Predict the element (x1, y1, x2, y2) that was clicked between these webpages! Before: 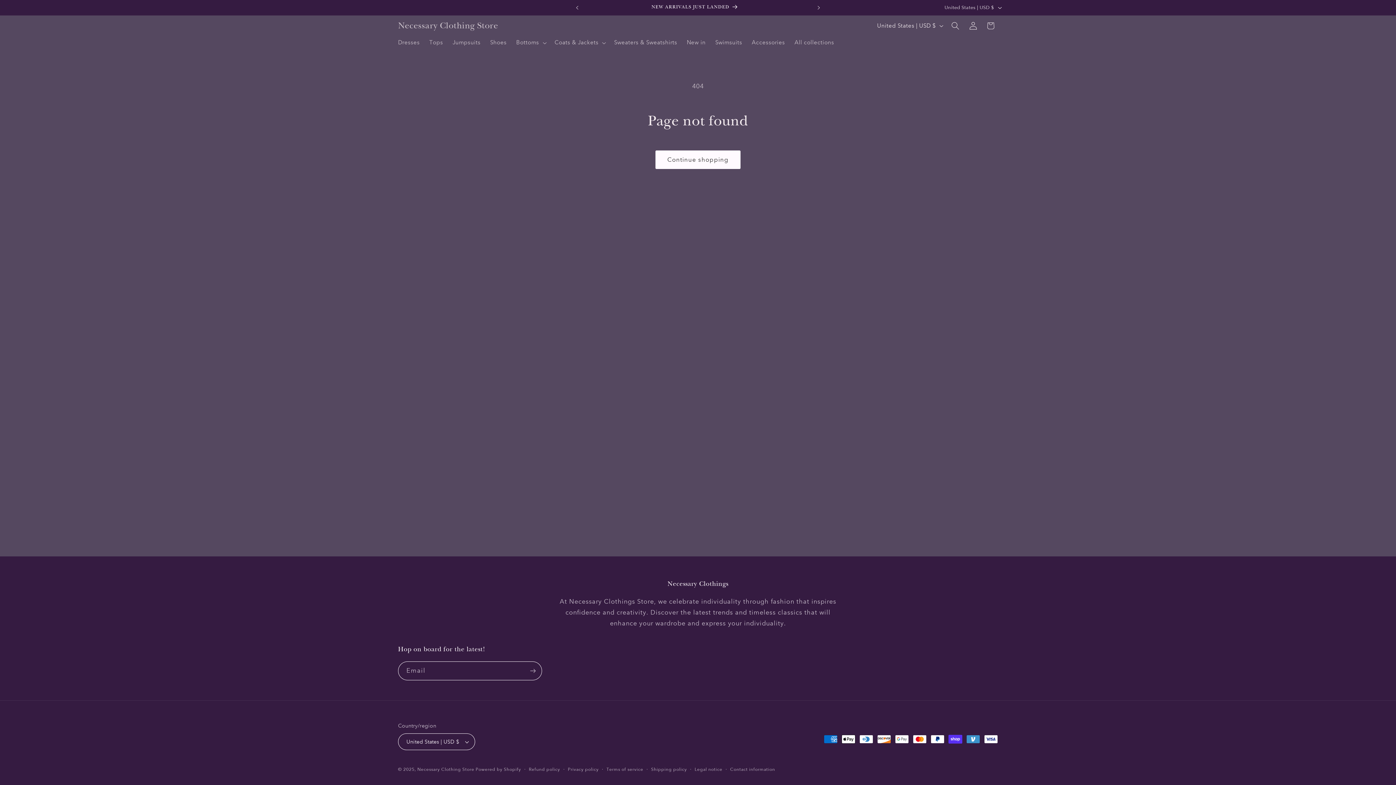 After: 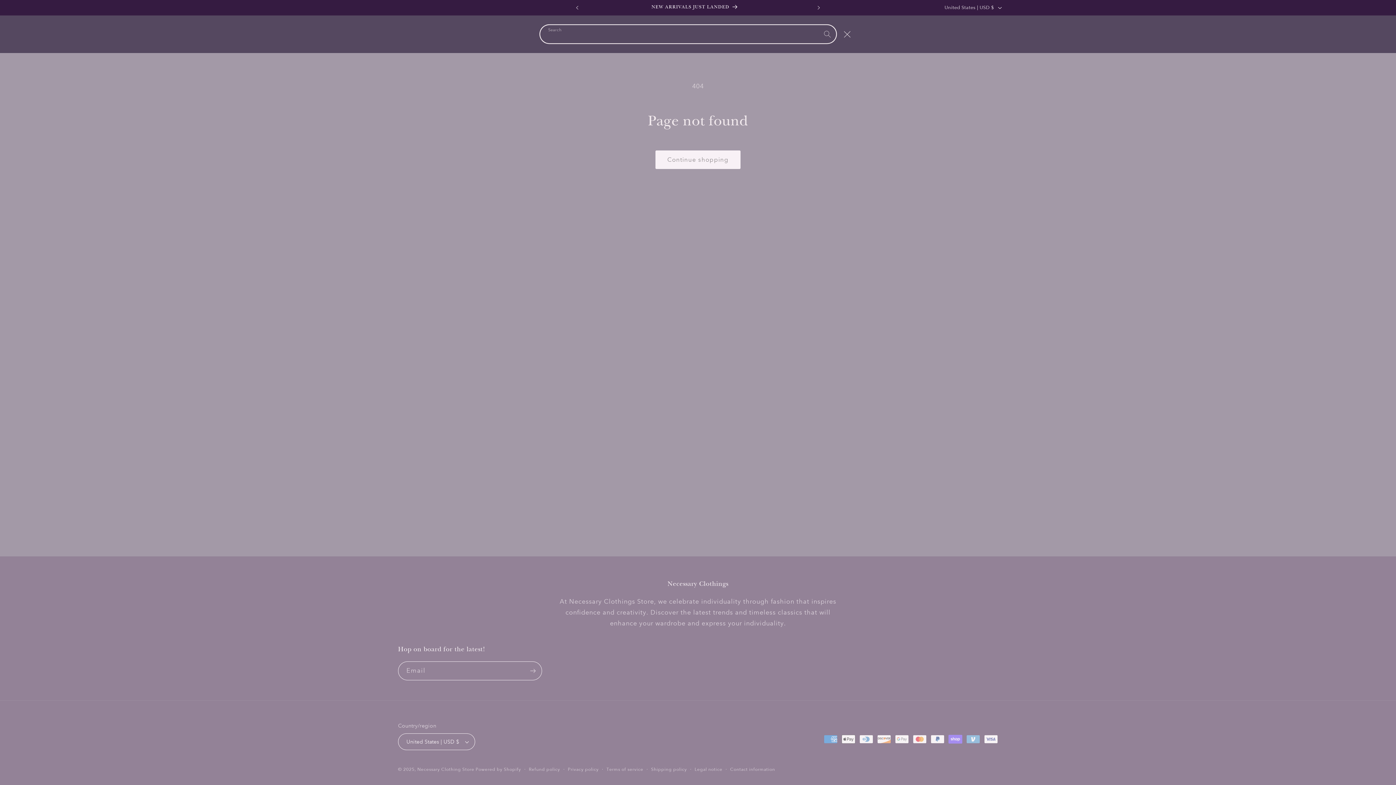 Action: label: Search bbox: (946, 17, 964, 34)